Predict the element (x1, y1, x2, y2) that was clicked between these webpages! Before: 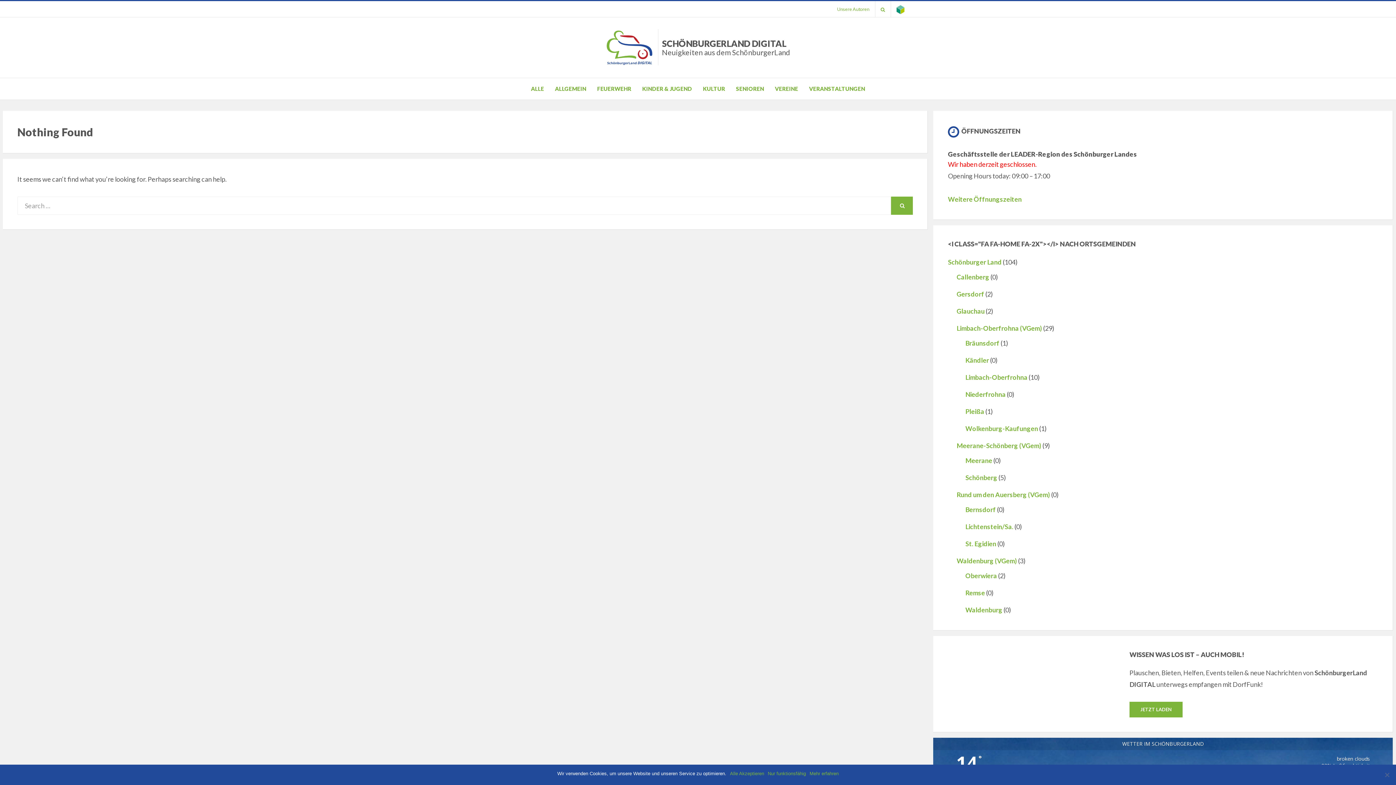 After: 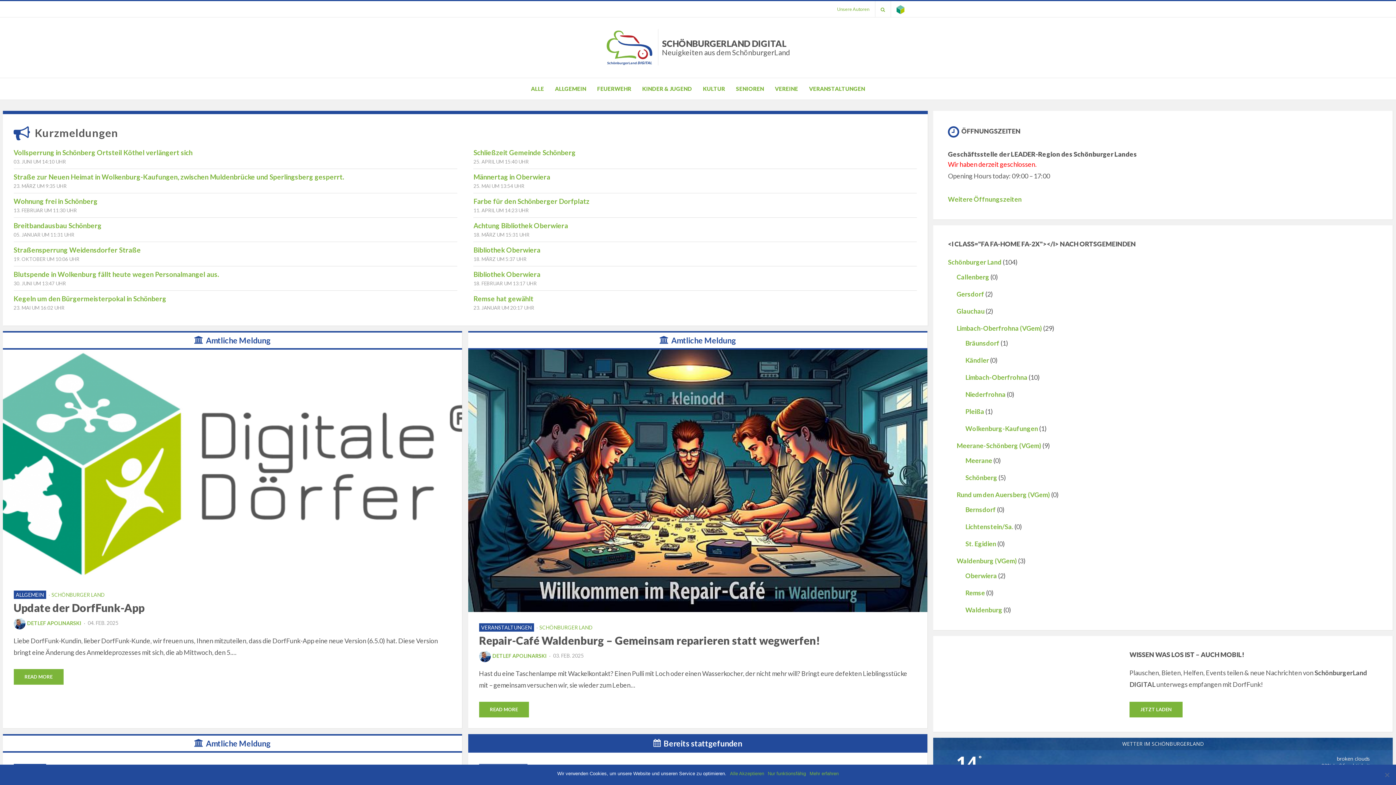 Action: bbox: (605, 43, 653, 51)